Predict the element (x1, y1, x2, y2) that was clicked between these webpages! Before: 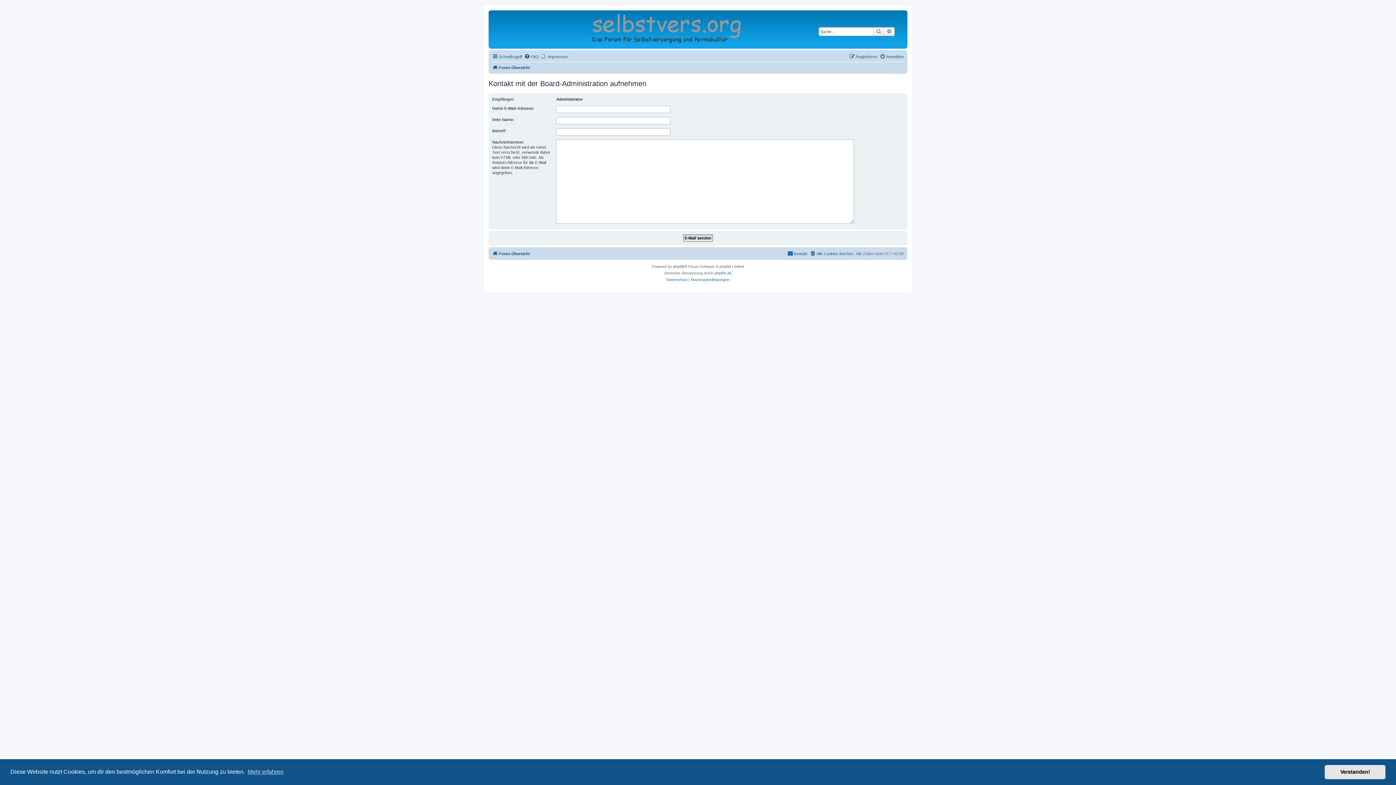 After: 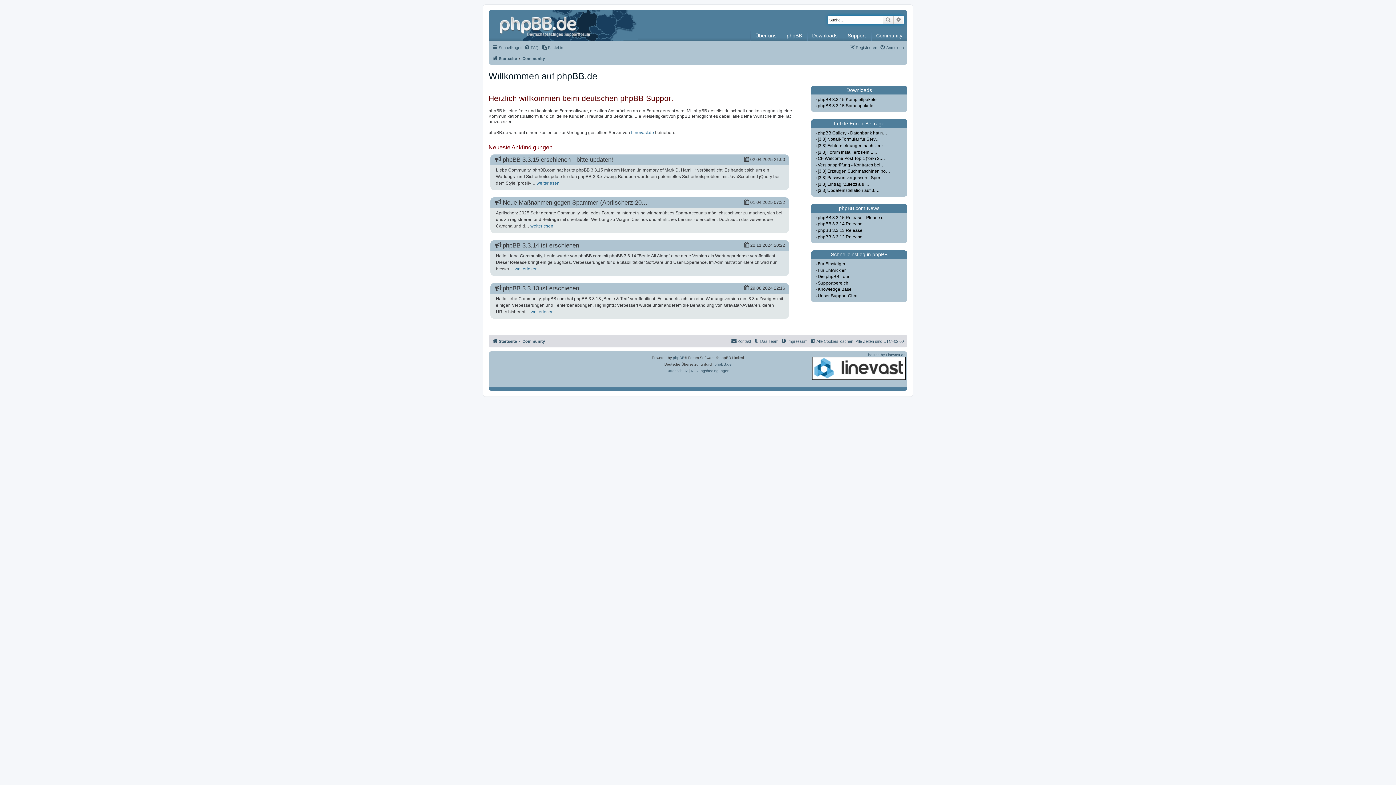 Action: label: phpBB.de bbox: (714, 270, 731, 276)